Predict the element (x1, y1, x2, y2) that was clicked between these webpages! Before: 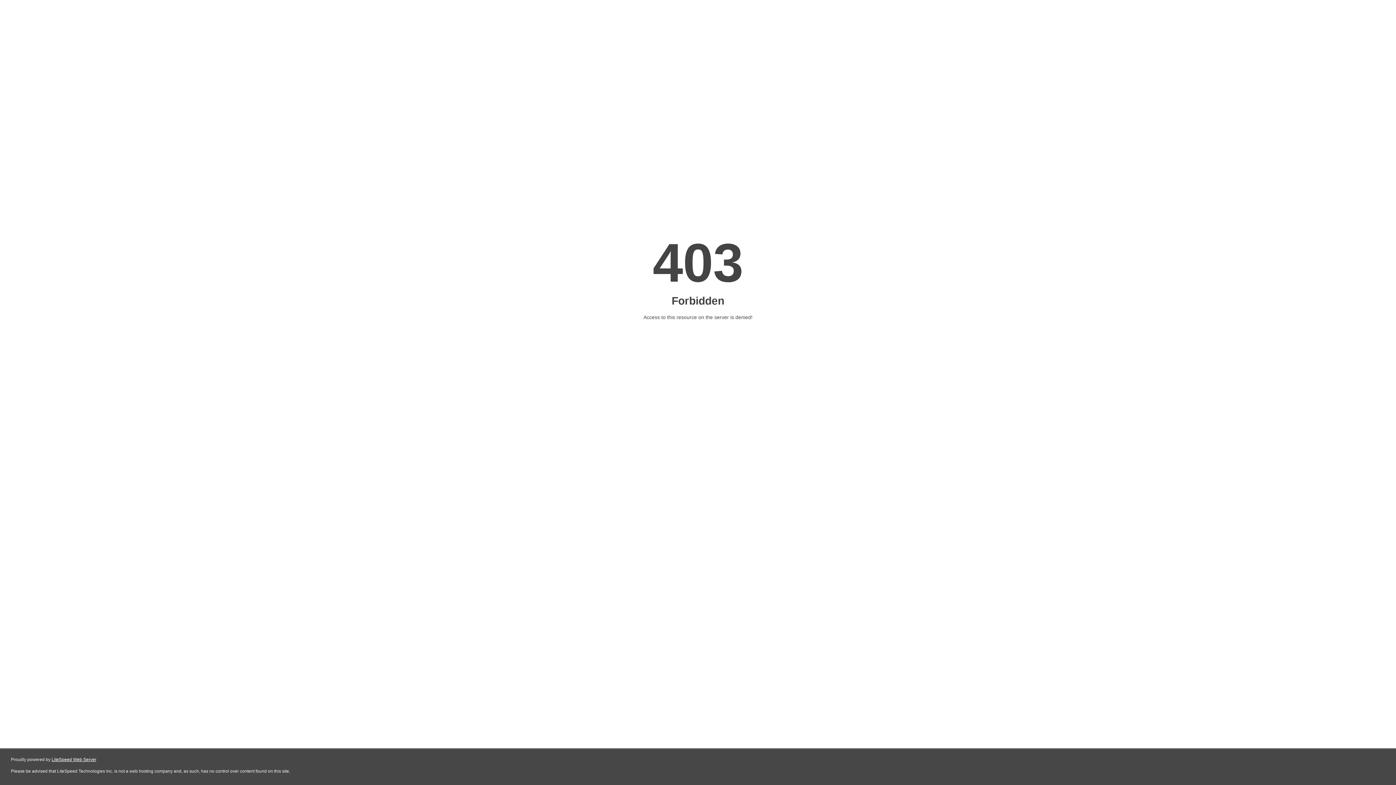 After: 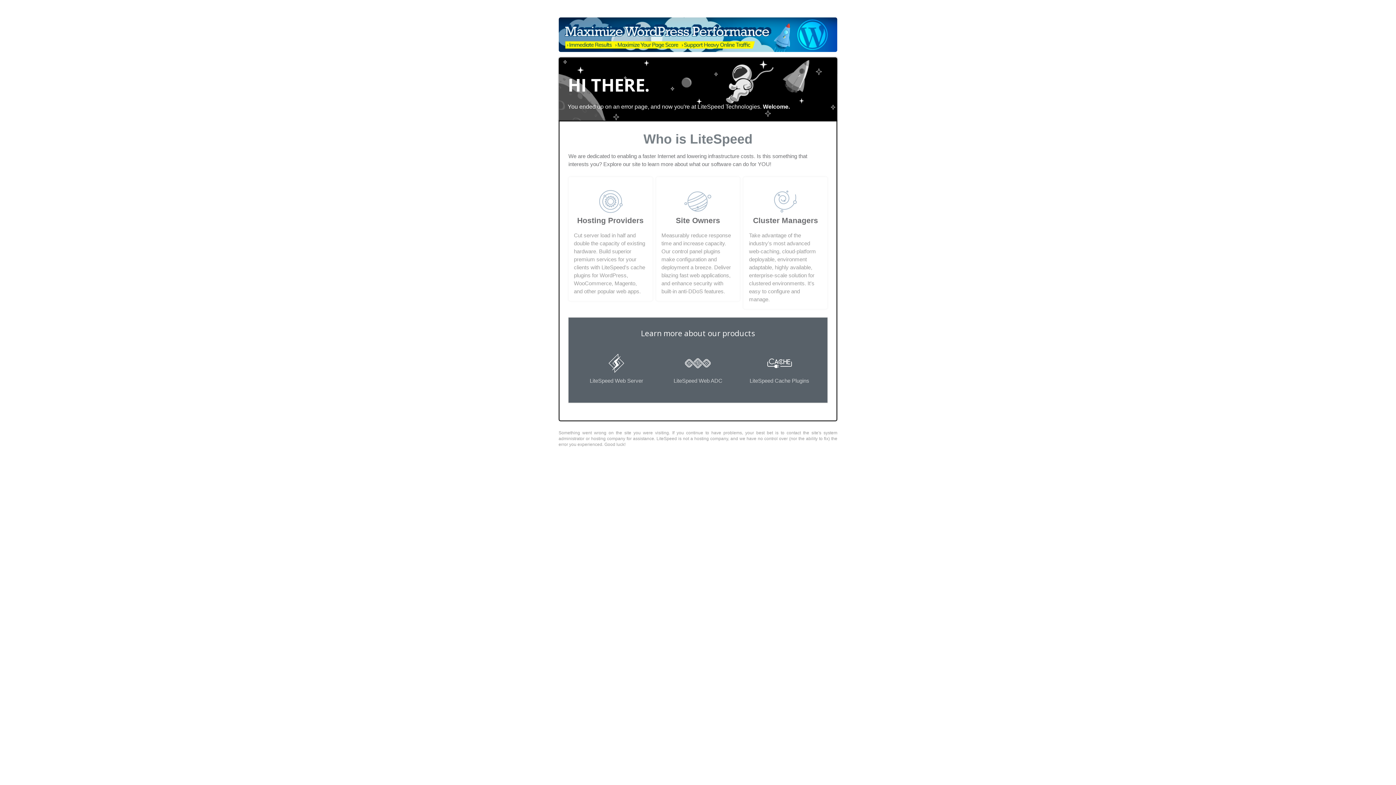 Action: label: LiteSpeed Web Server bbox: (51, 757, 96, 762)